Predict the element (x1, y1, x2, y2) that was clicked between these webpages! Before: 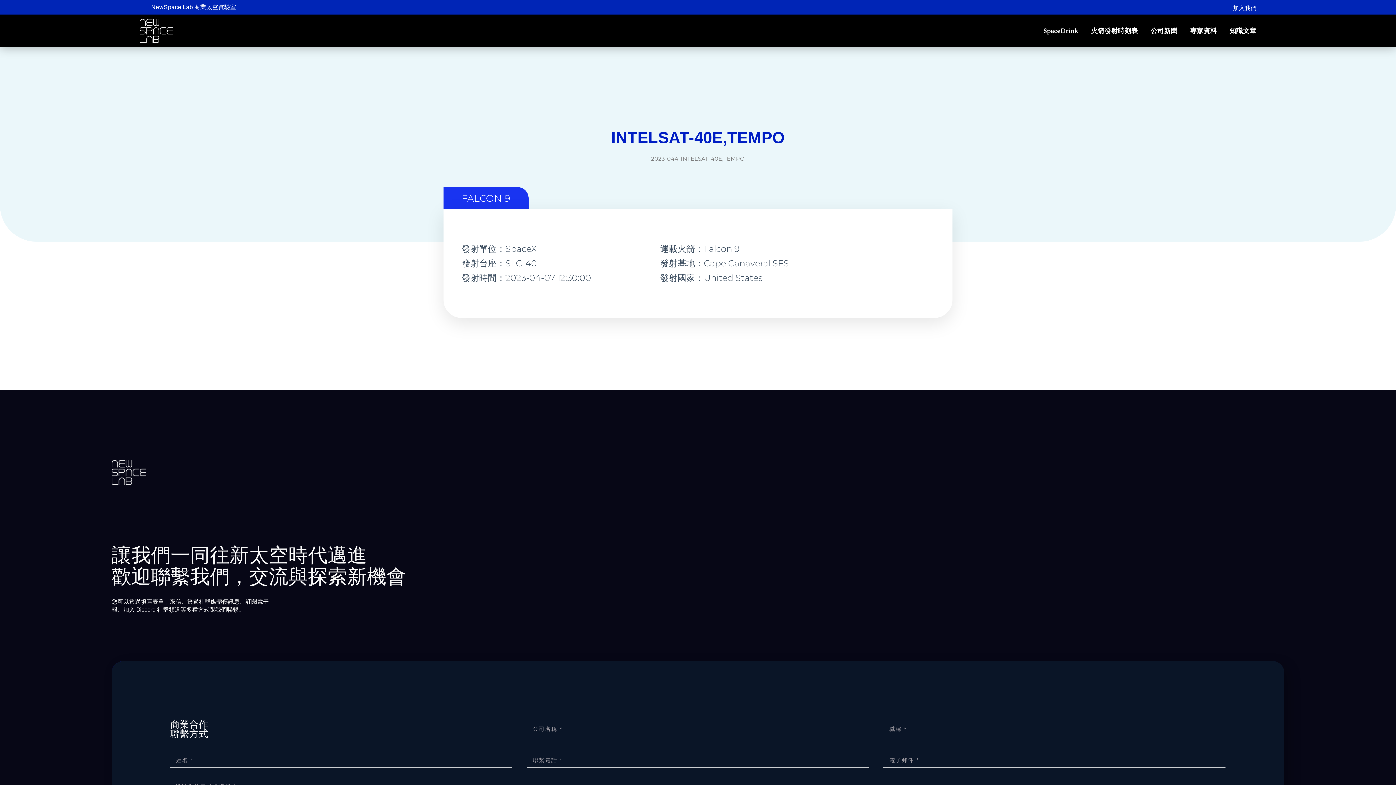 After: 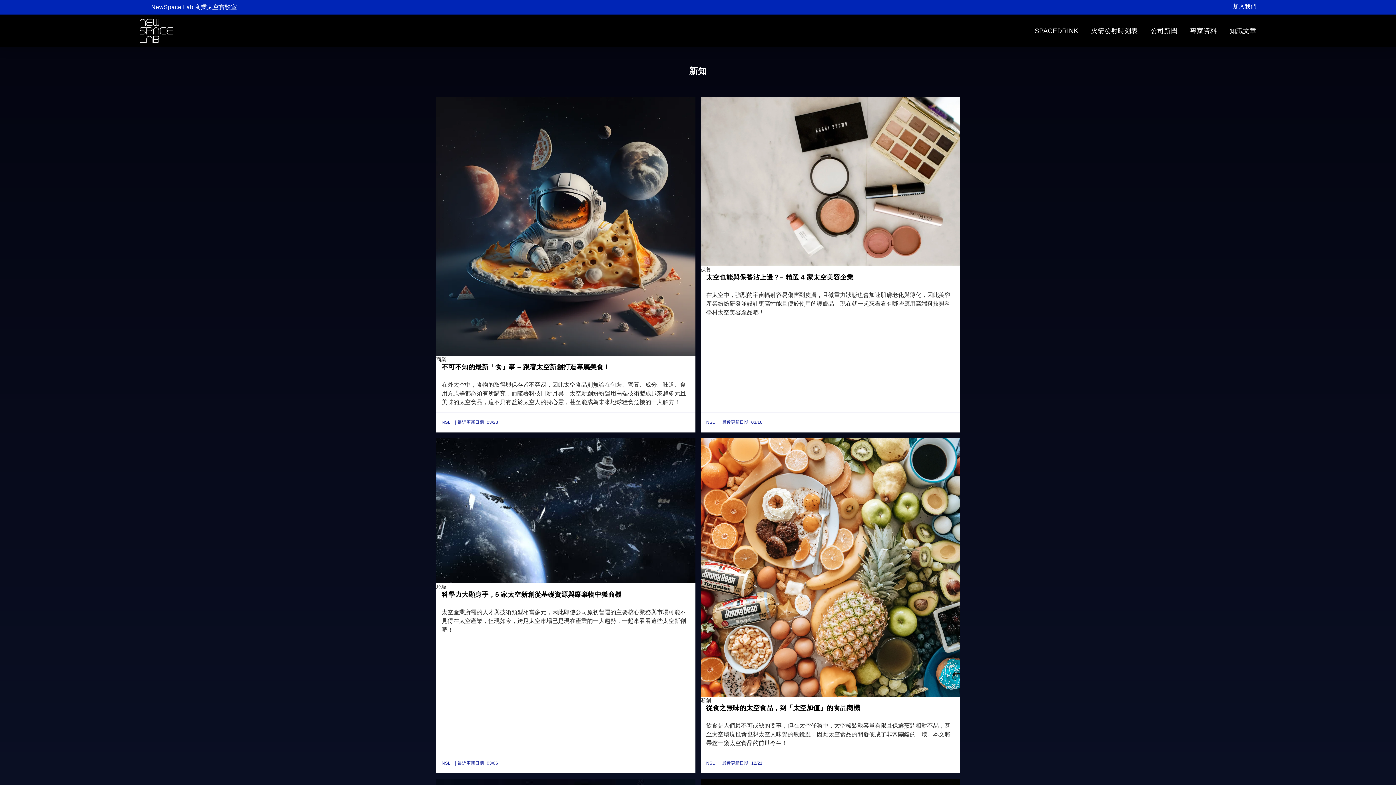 Action: label: 知識文章 bbox: (1229, 22, 1256, 39)